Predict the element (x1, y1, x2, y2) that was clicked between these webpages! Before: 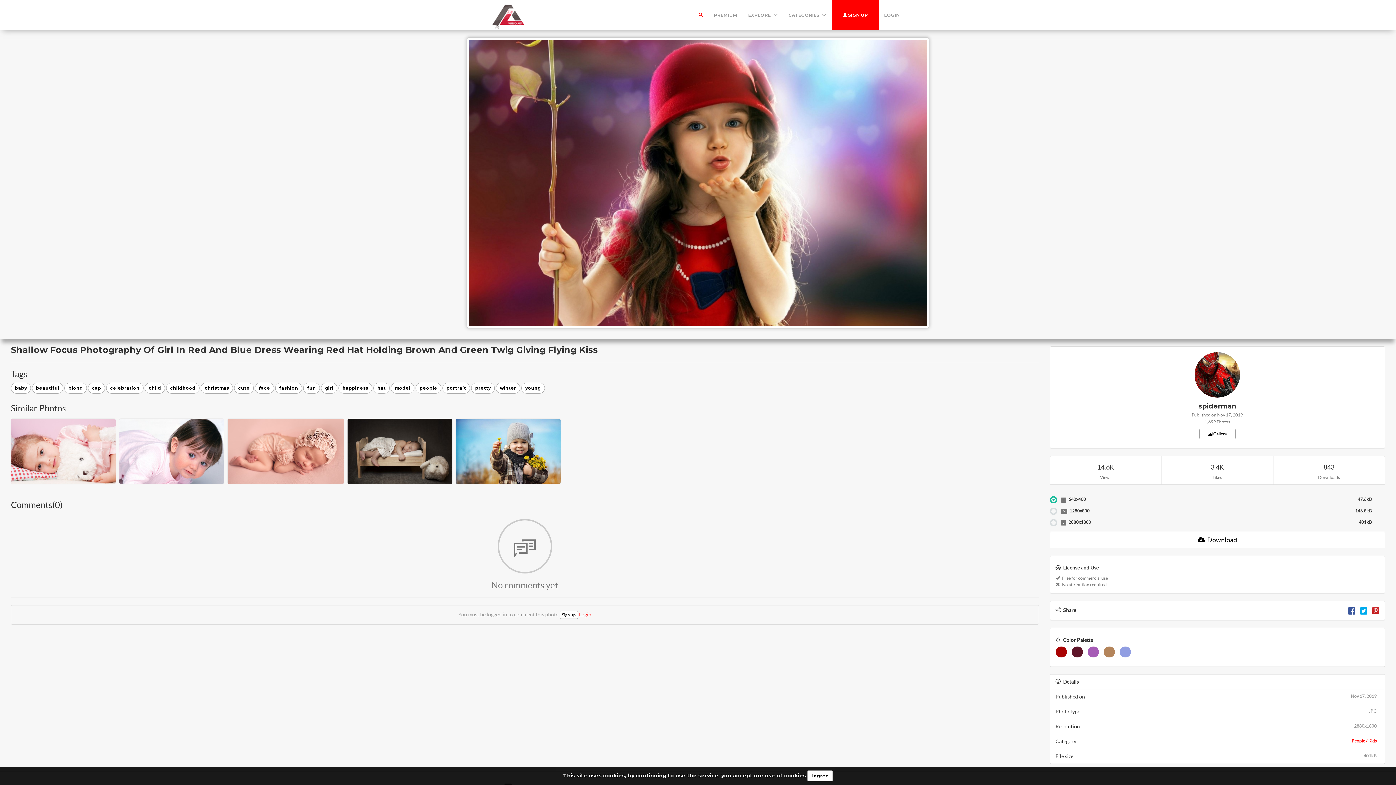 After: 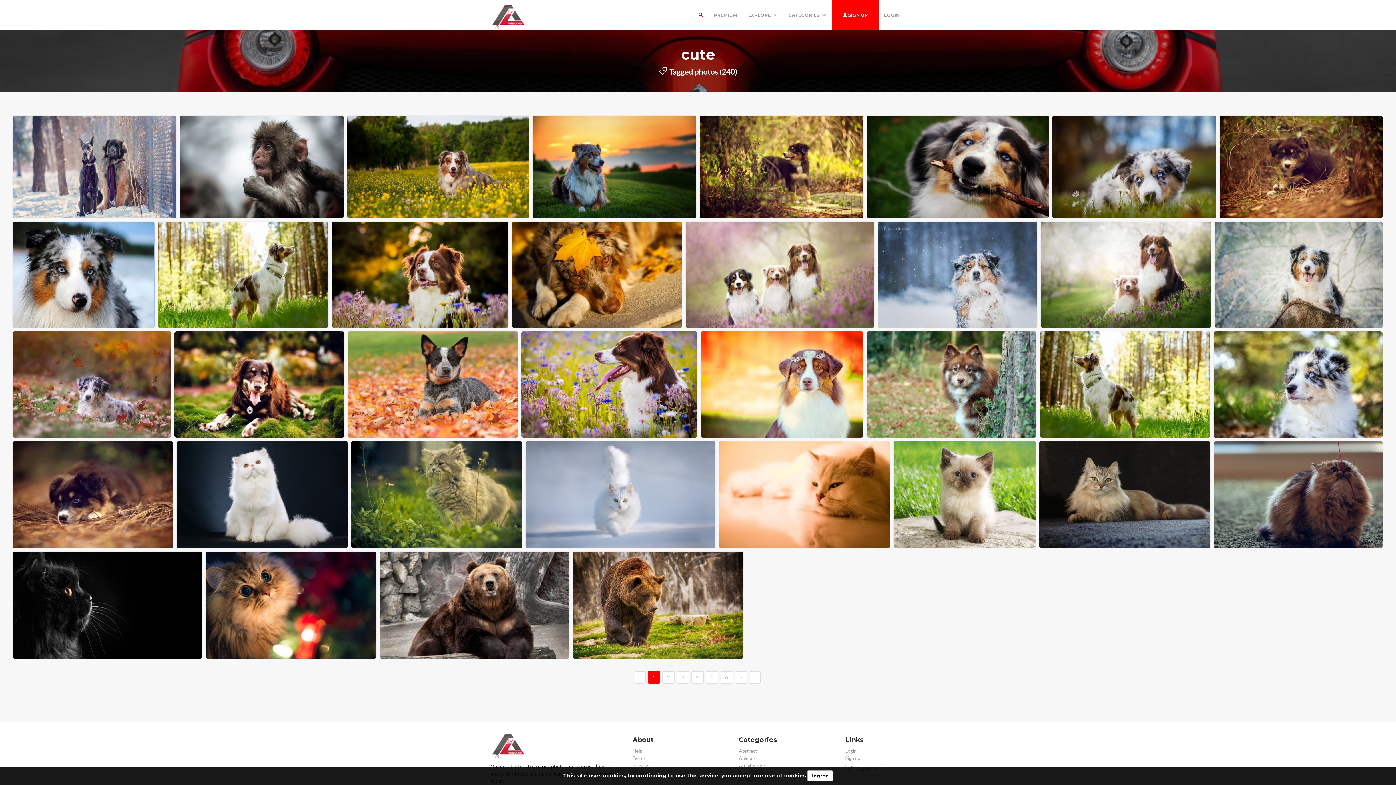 Action: bbox: (234, 382, 253, 393) label: cute